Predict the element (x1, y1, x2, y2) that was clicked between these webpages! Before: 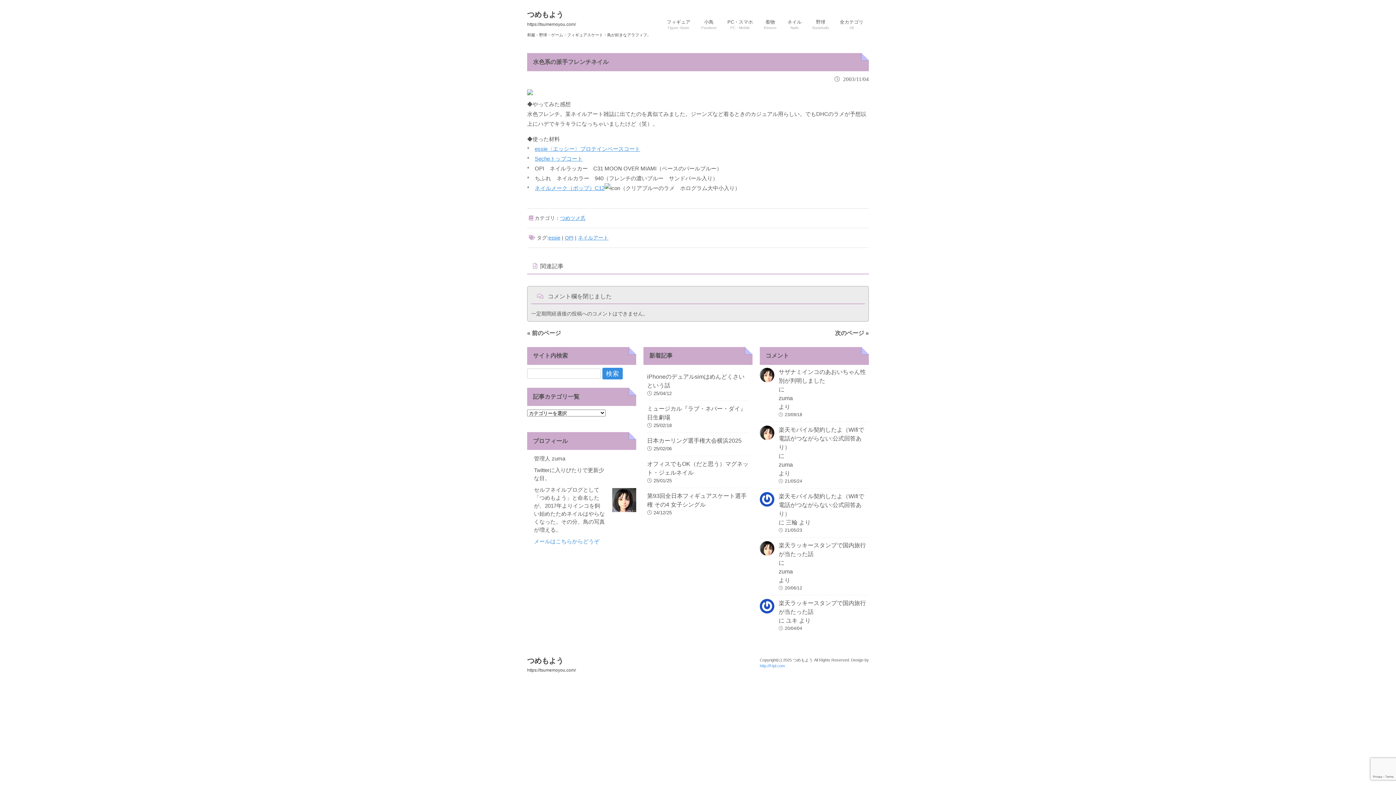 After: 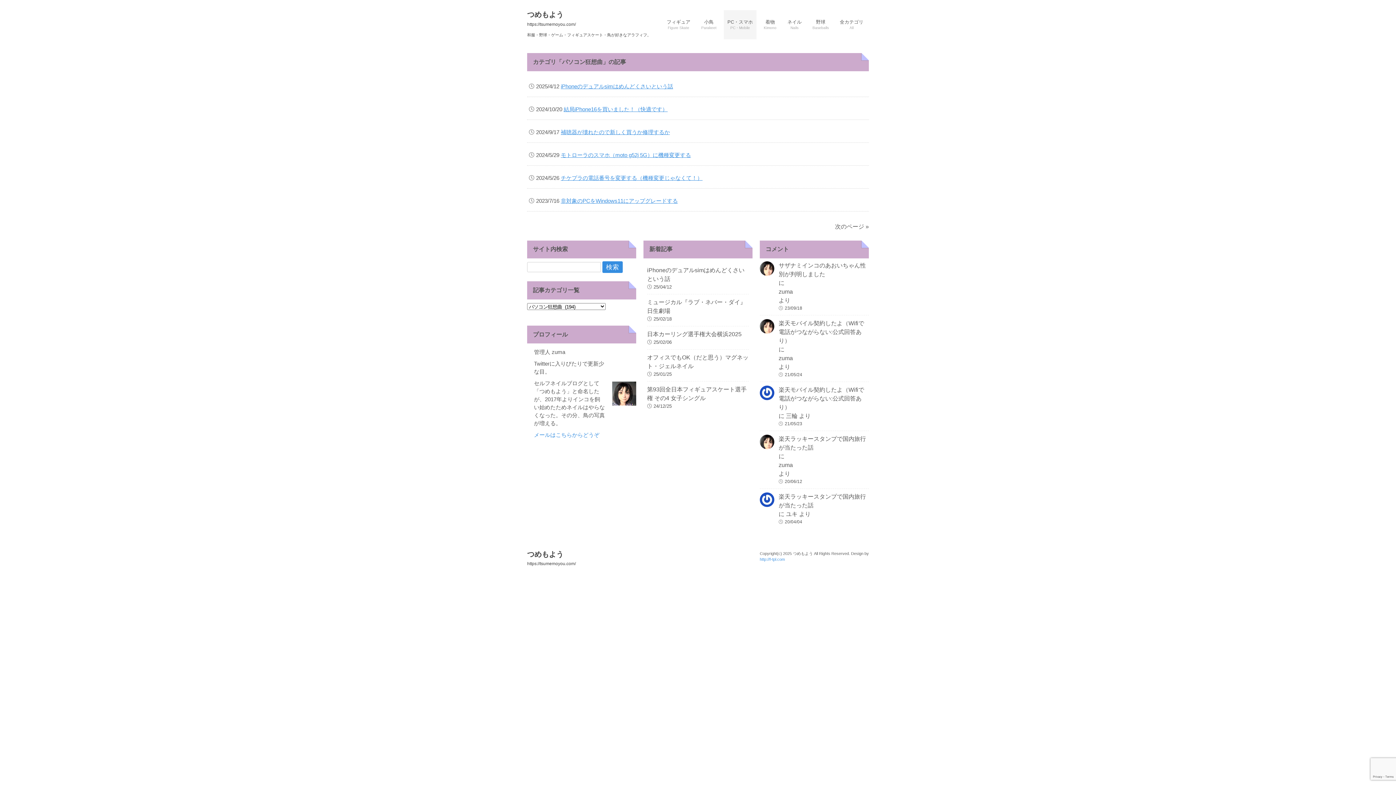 Action: label: PC・スマホ
PC・Mobile bbox: (724, 10, 756, 39)